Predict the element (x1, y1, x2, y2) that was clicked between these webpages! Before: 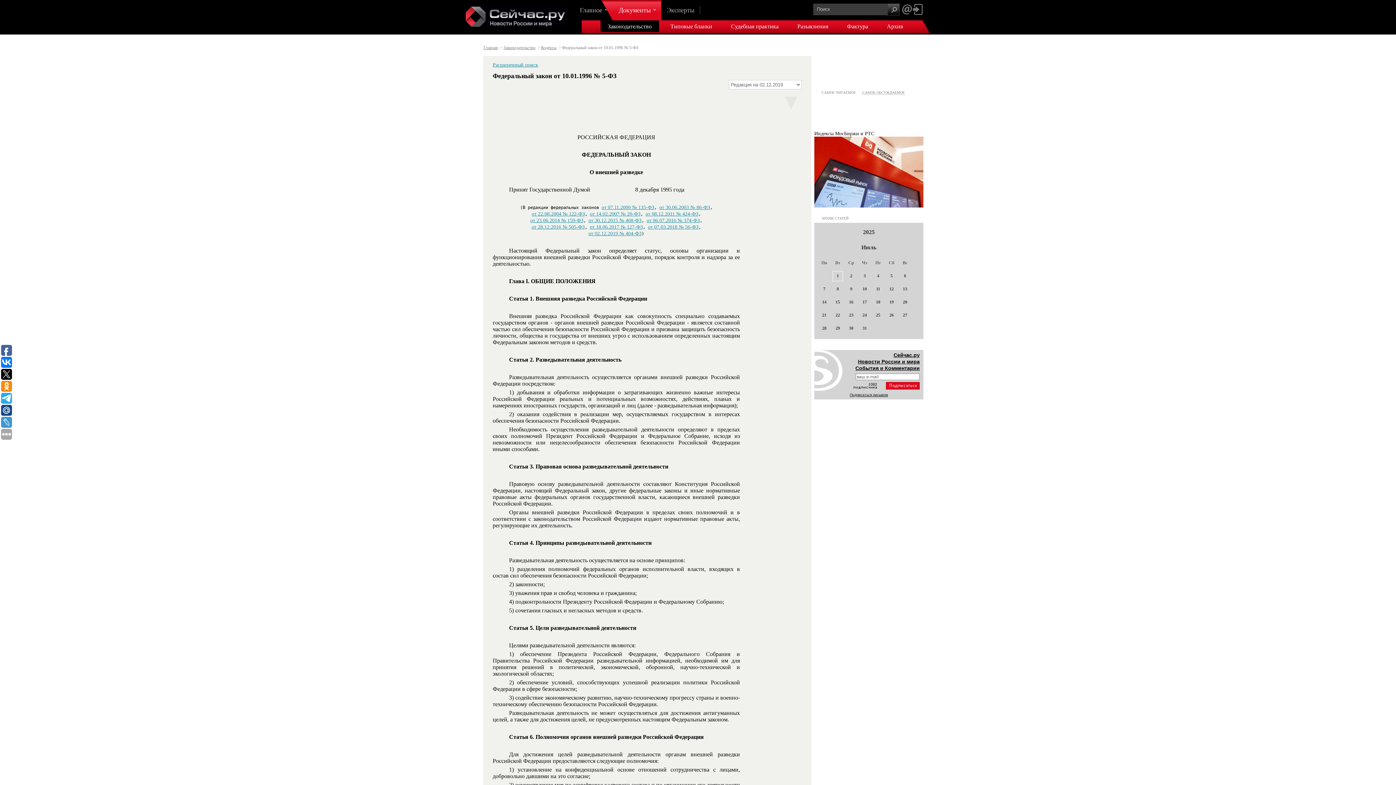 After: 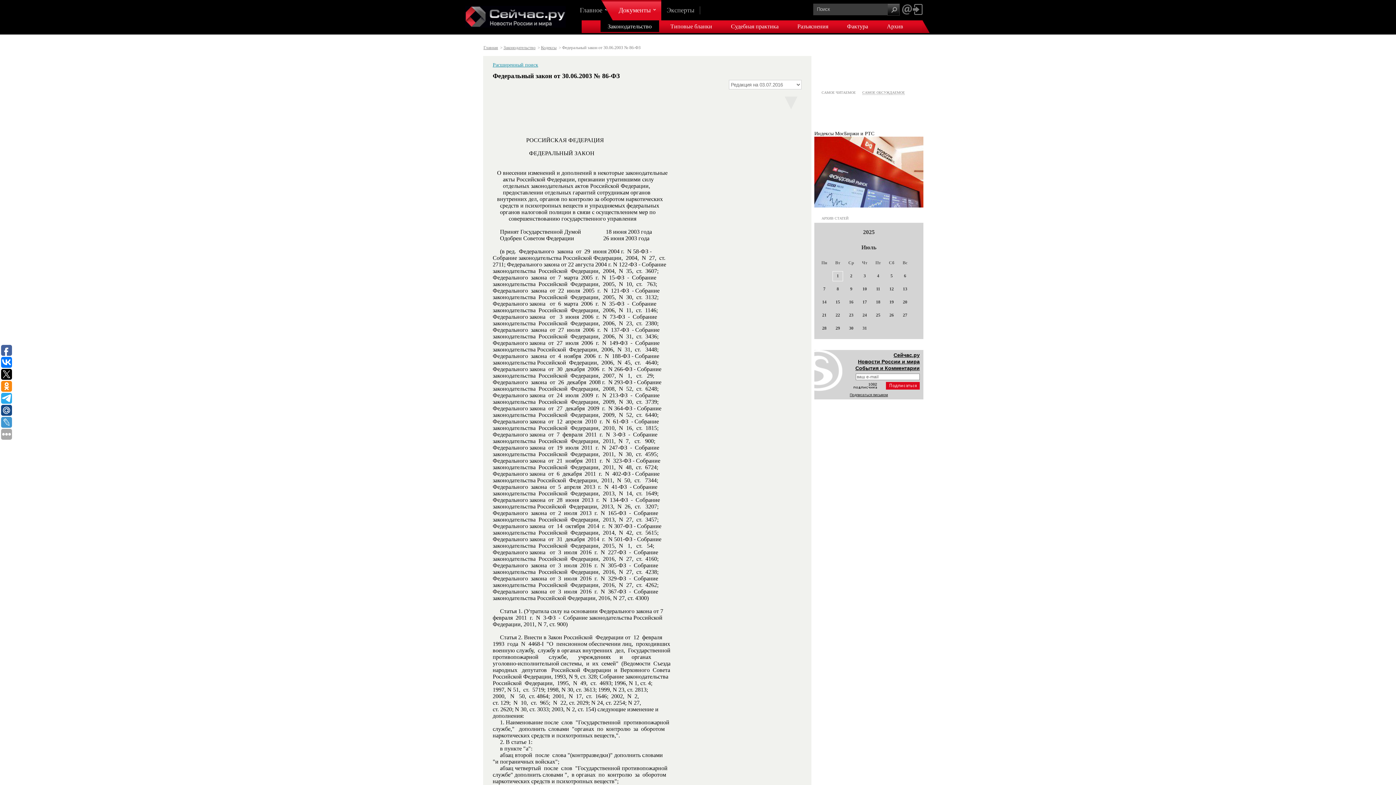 Action: label: от 30.06.2003 № 86-ФЗ bbox: (659, 204, 710, 210)